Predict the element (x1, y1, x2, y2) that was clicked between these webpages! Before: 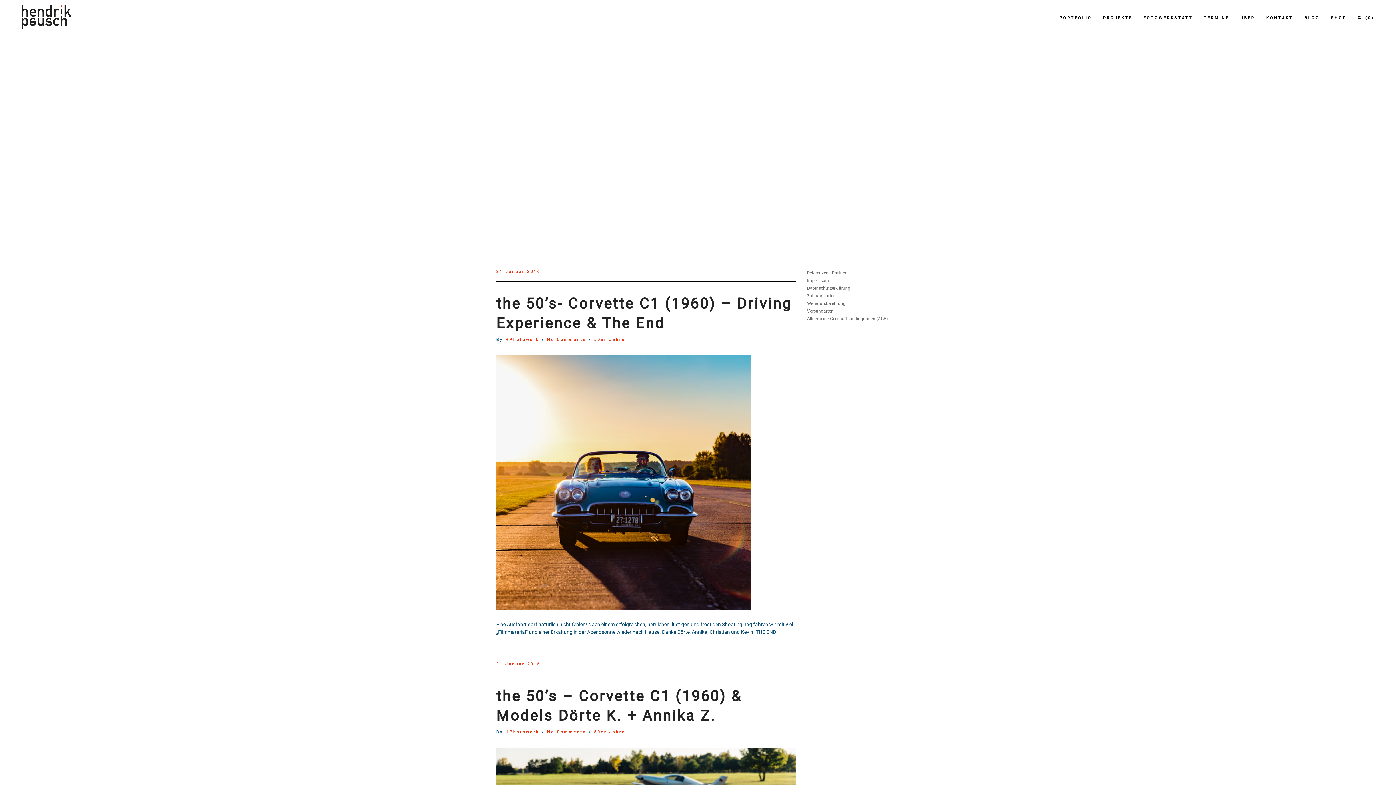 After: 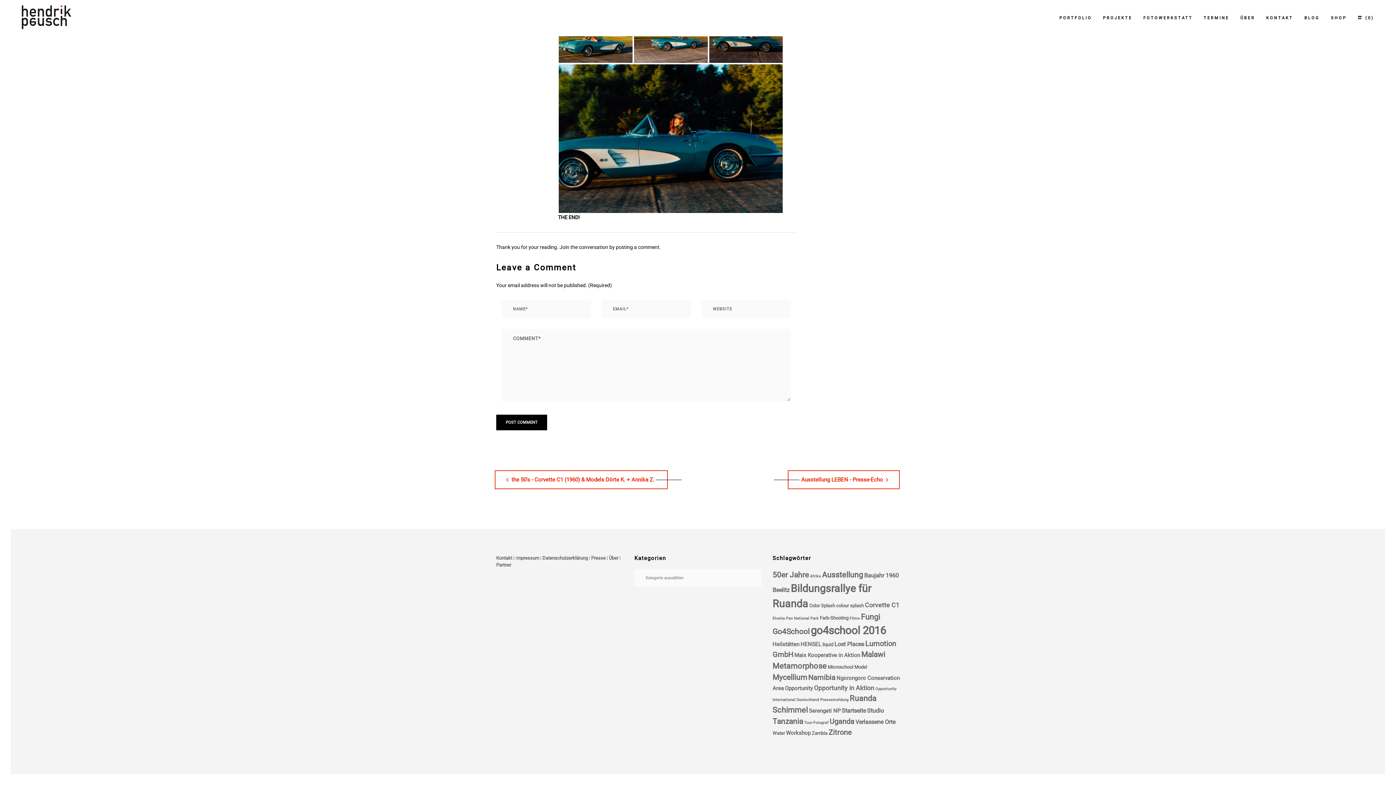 Action: label: No Comments bbox: (547, 337, 586, 342)